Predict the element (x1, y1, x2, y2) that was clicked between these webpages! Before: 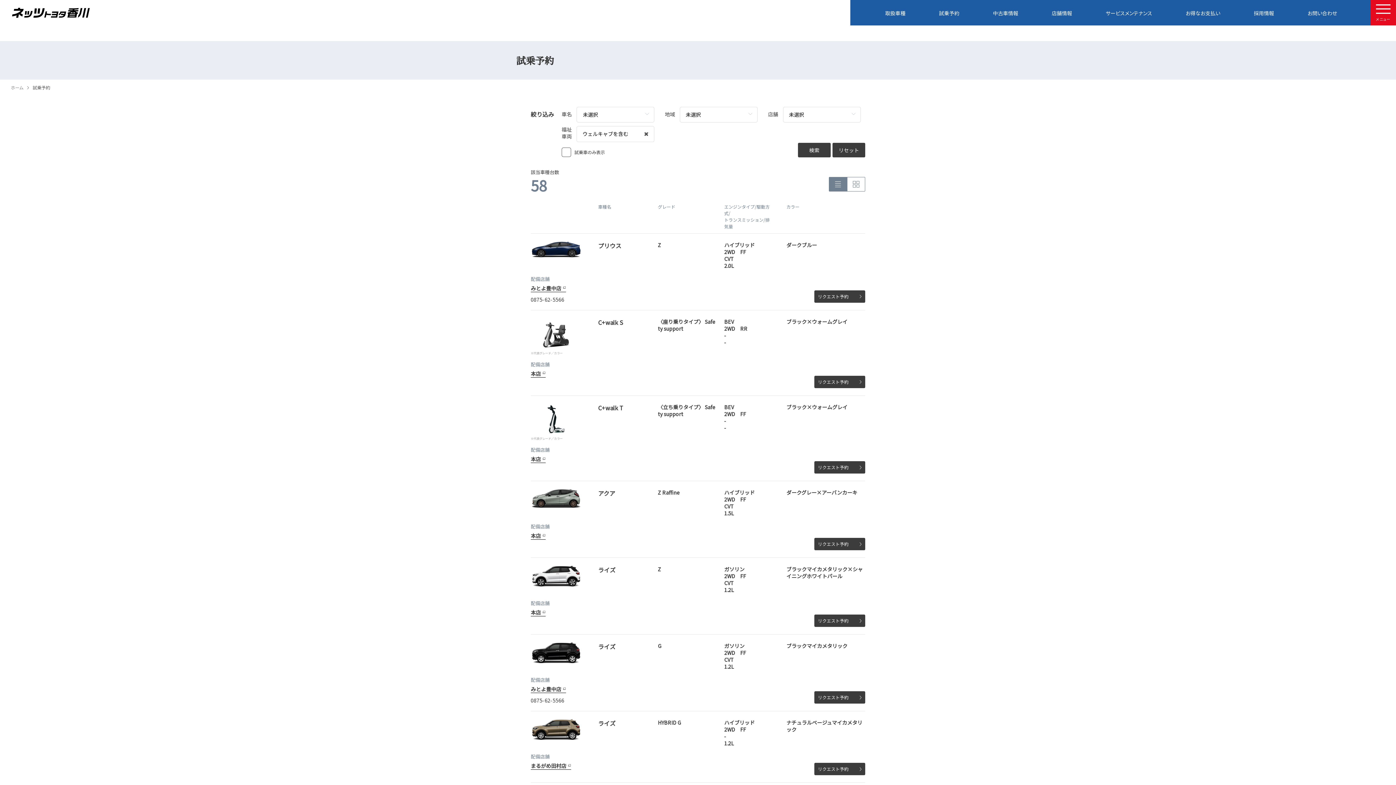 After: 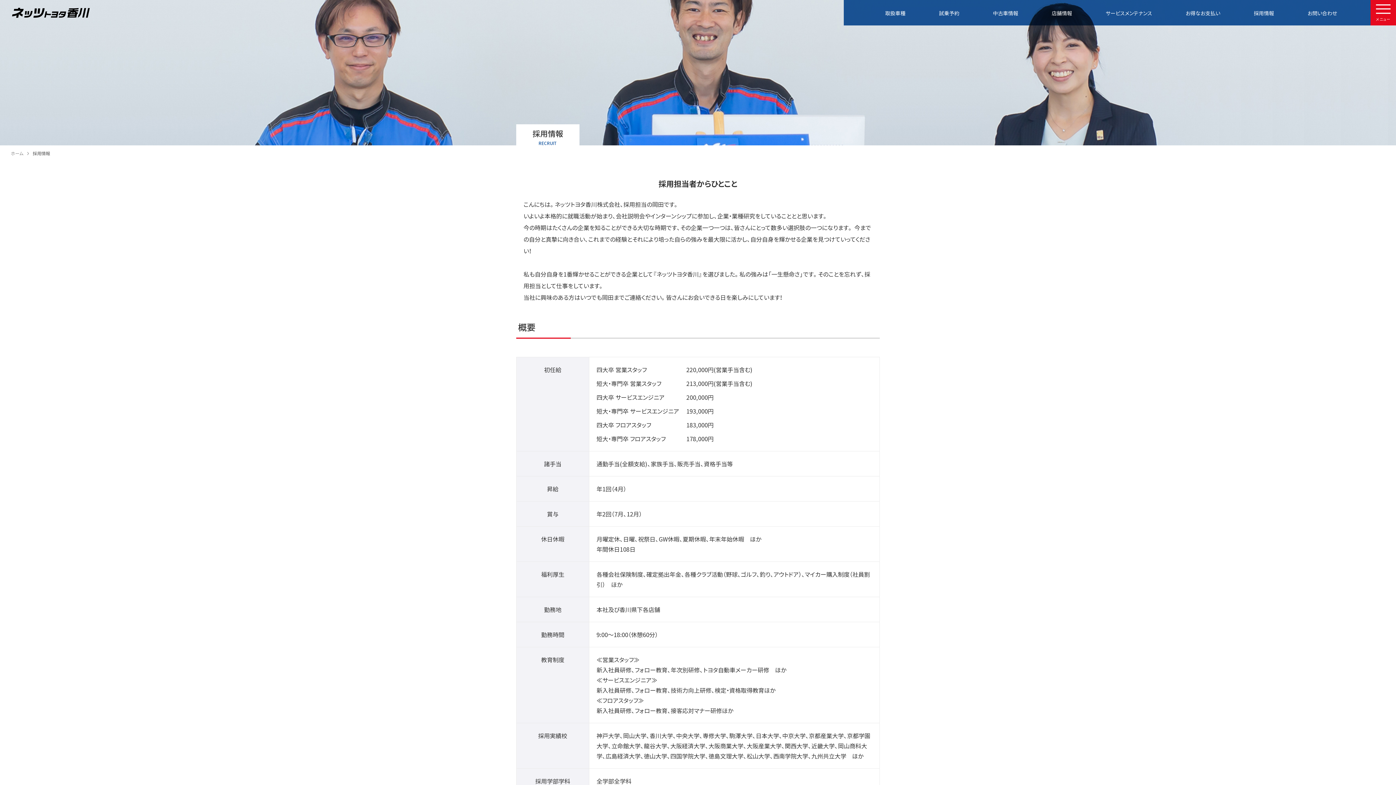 Action: label: 採用情報 bbox: (1254, 9, 1274, 16)